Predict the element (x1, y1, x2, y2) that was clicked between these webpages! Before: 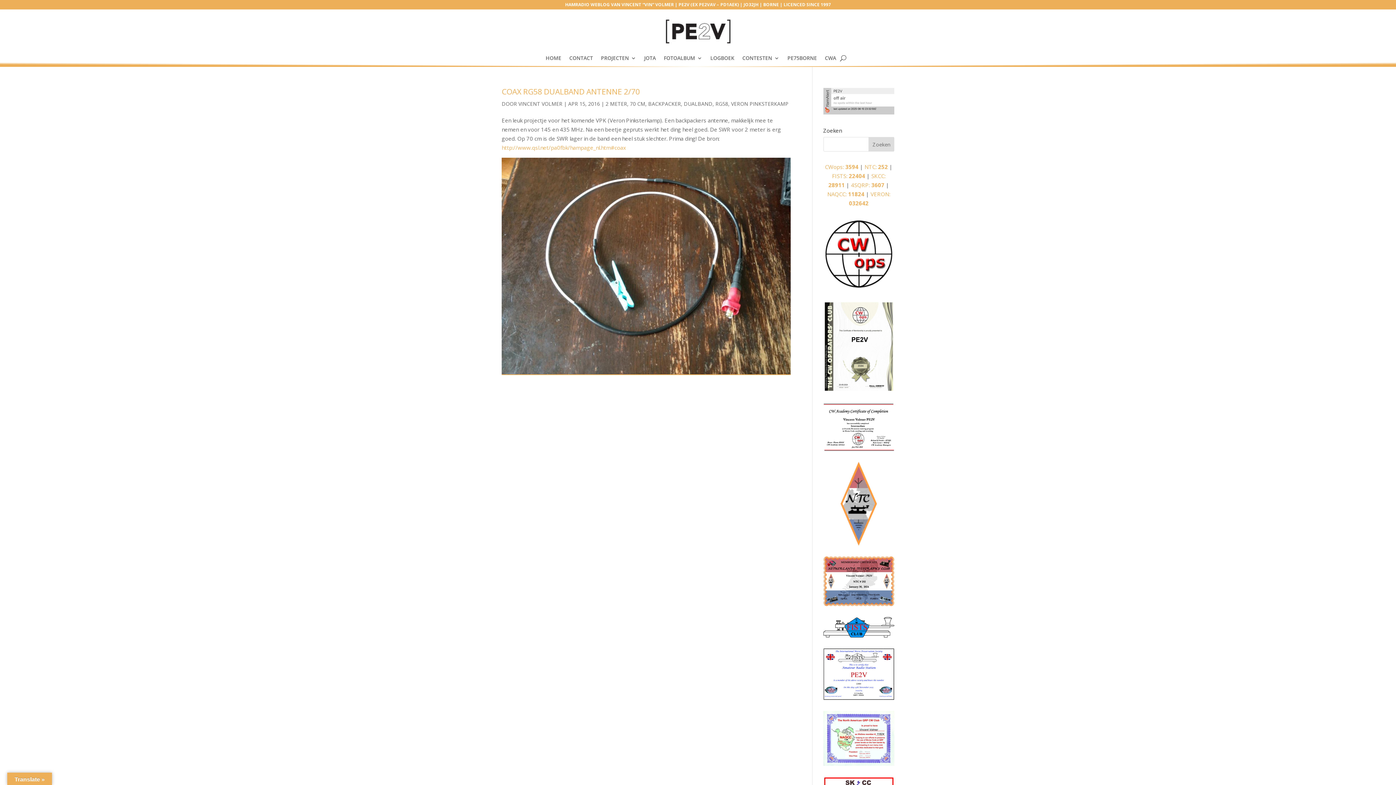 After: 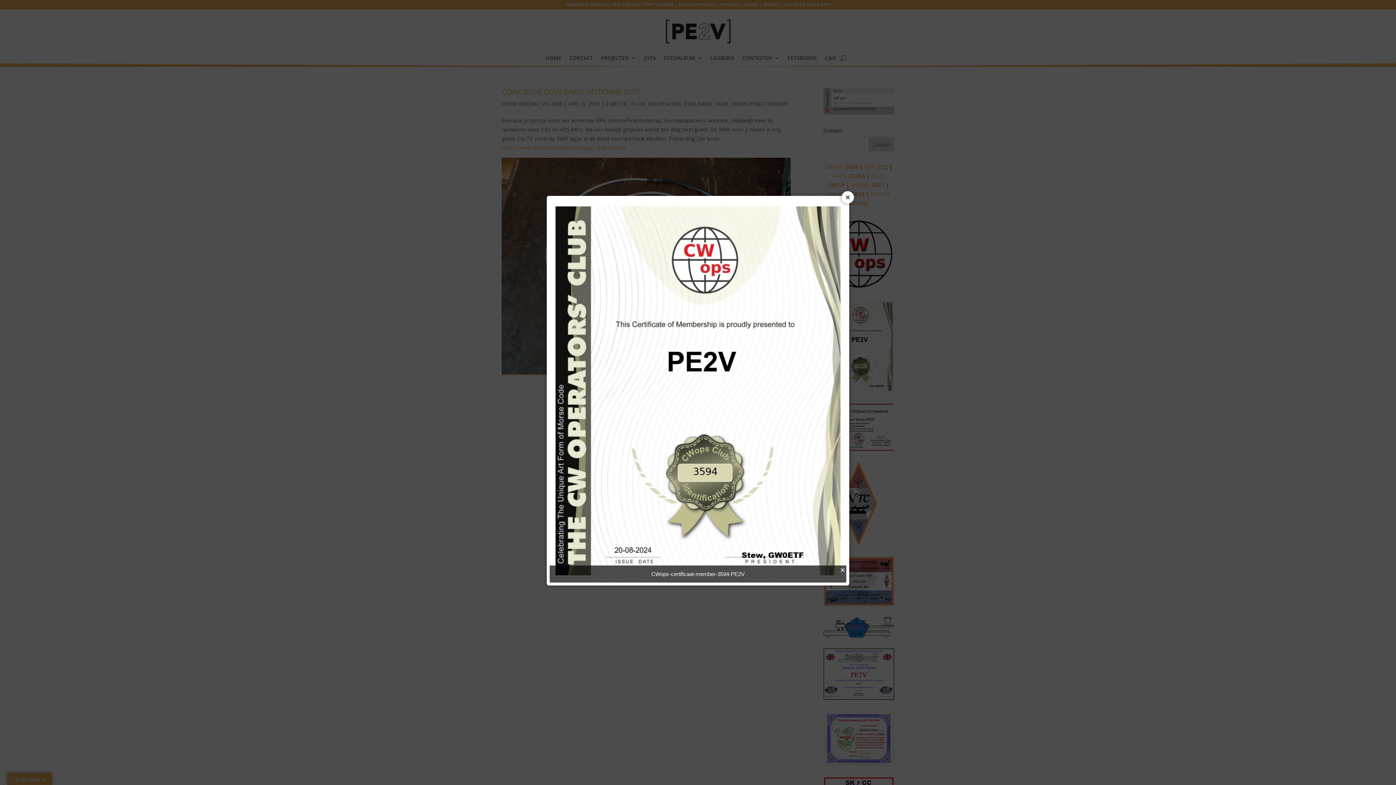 Action: bbox: (823, 384, 894, 391)